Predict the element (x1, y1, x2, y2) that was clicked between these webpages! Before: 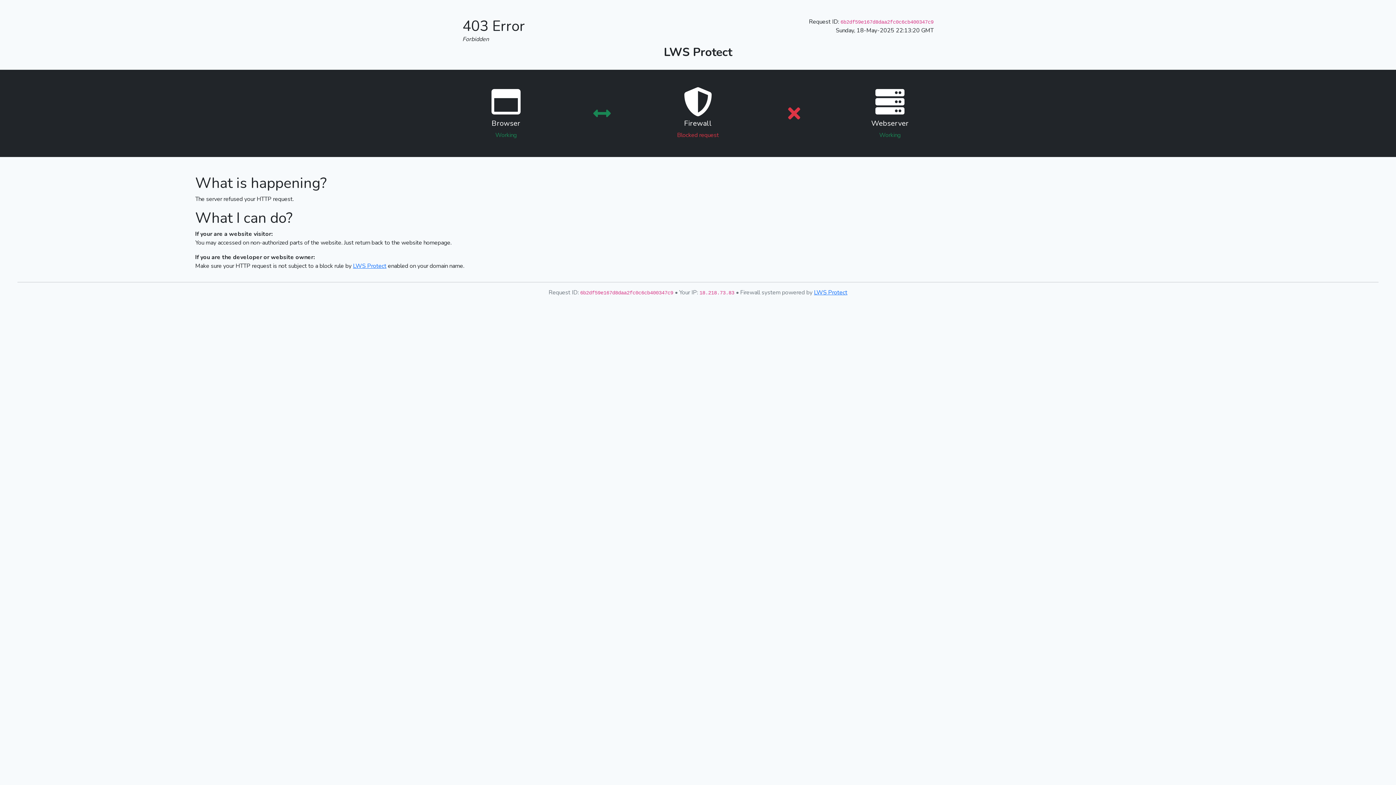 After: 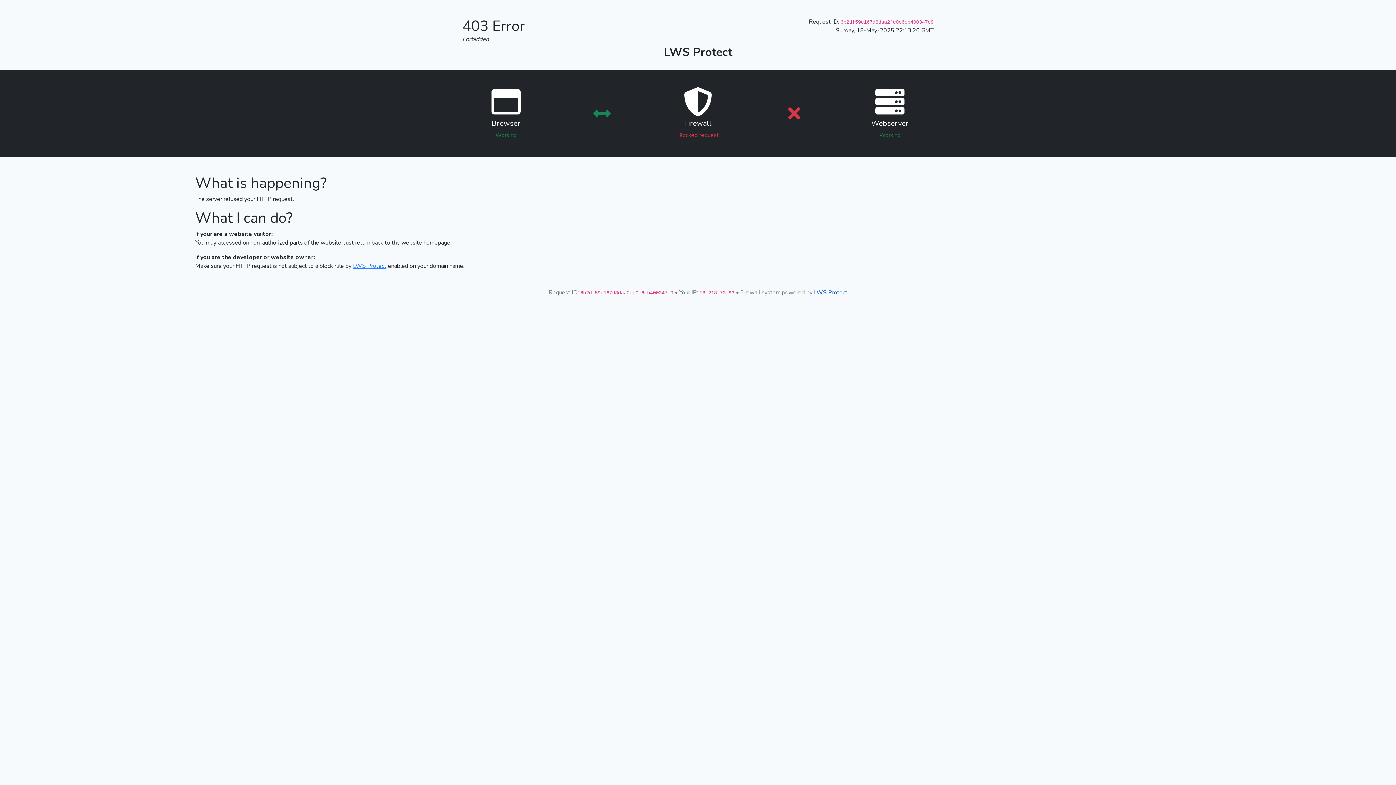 Action: label: LWS Protect bbox: (814, 288, 847, 296)